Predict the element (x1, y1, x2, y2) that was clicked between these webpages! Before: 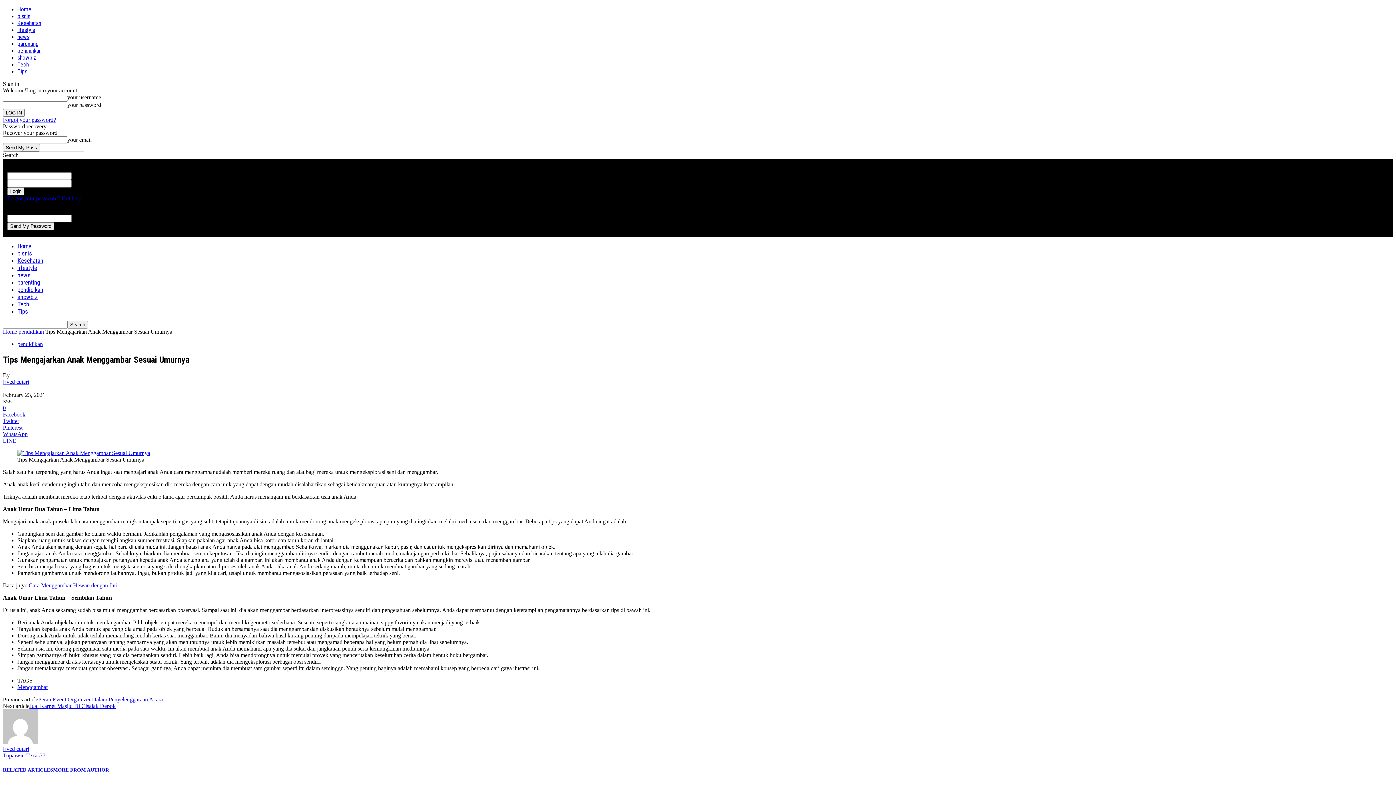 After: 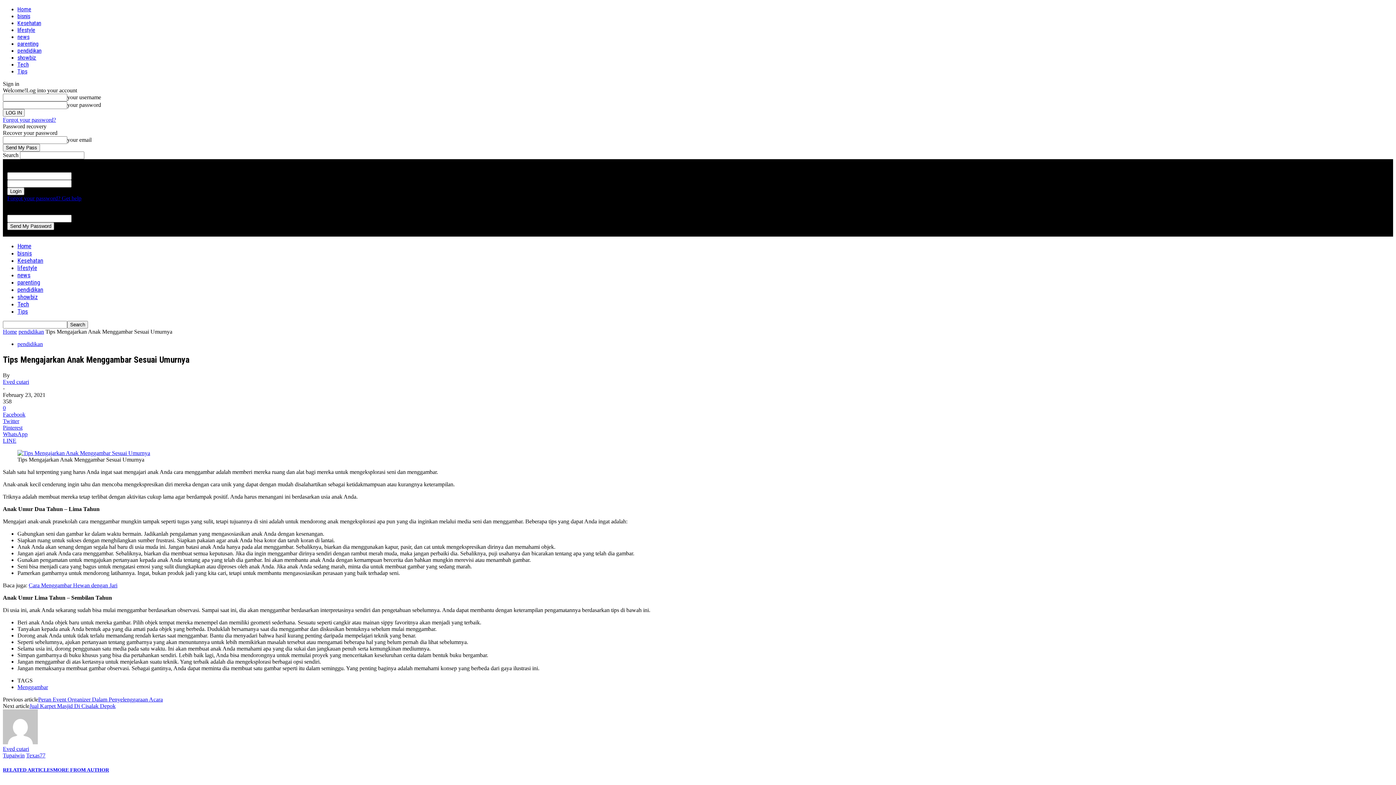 Action: bbox: (2, 431, 1393, 437) label: WhatsApp